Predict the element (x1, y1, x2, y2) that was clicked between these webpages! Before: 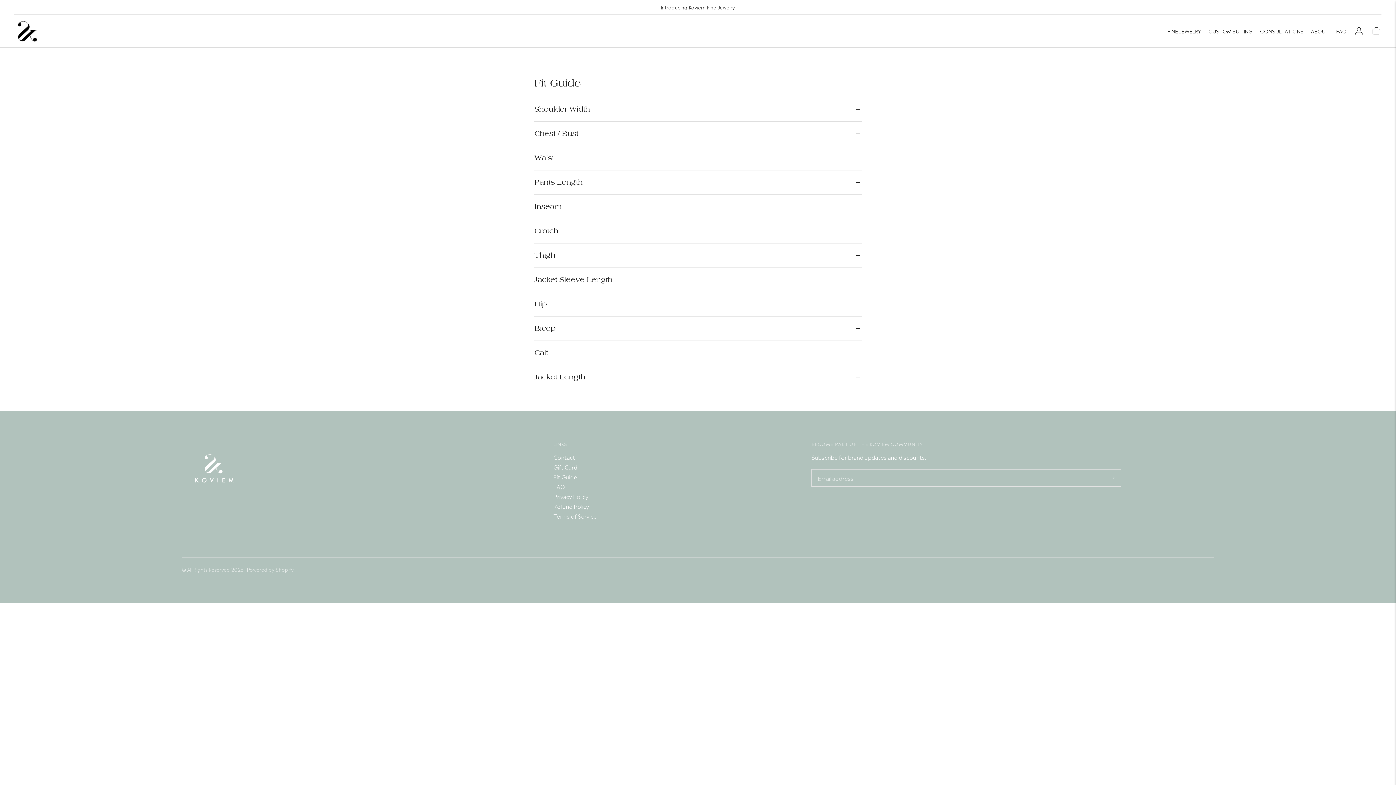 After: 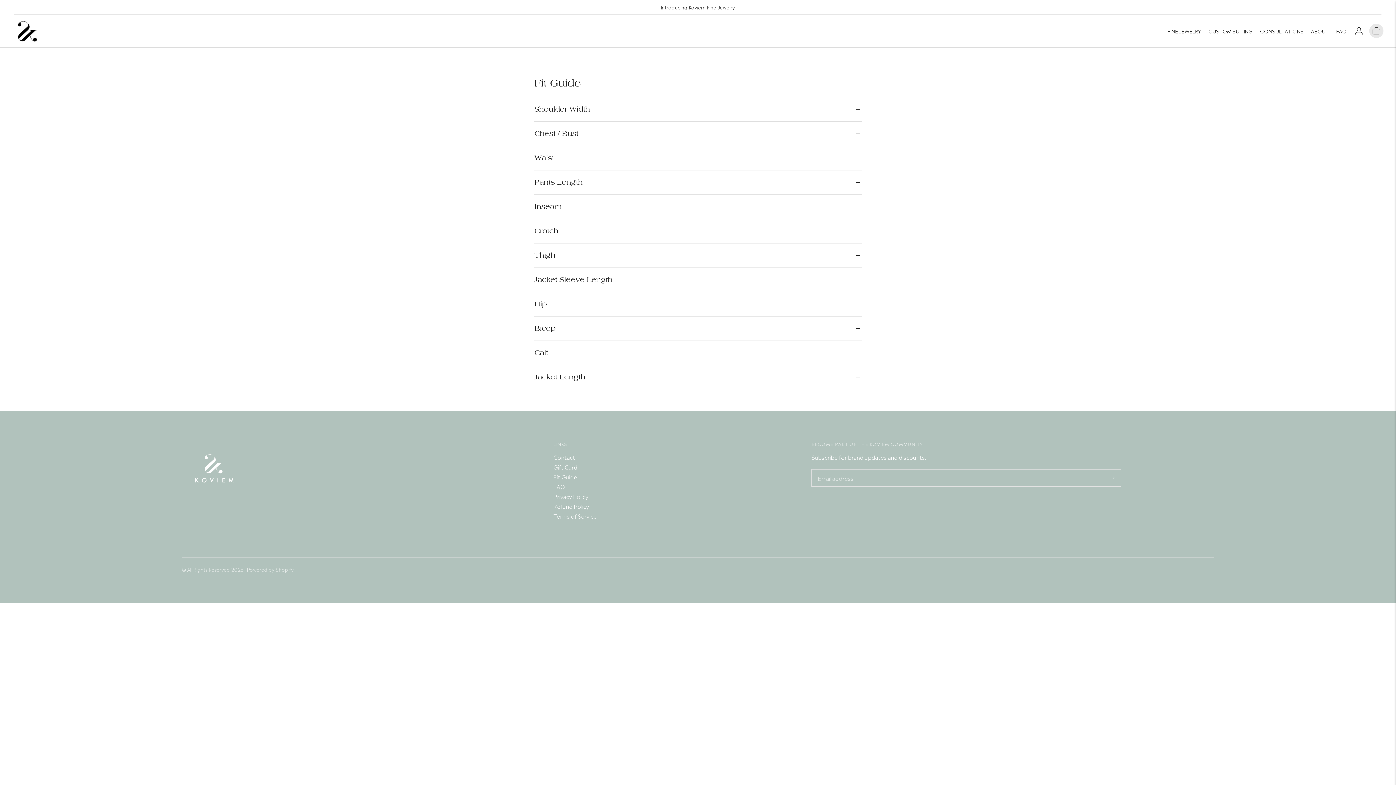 Action: bbox: (1371, 22, 1381, 38)